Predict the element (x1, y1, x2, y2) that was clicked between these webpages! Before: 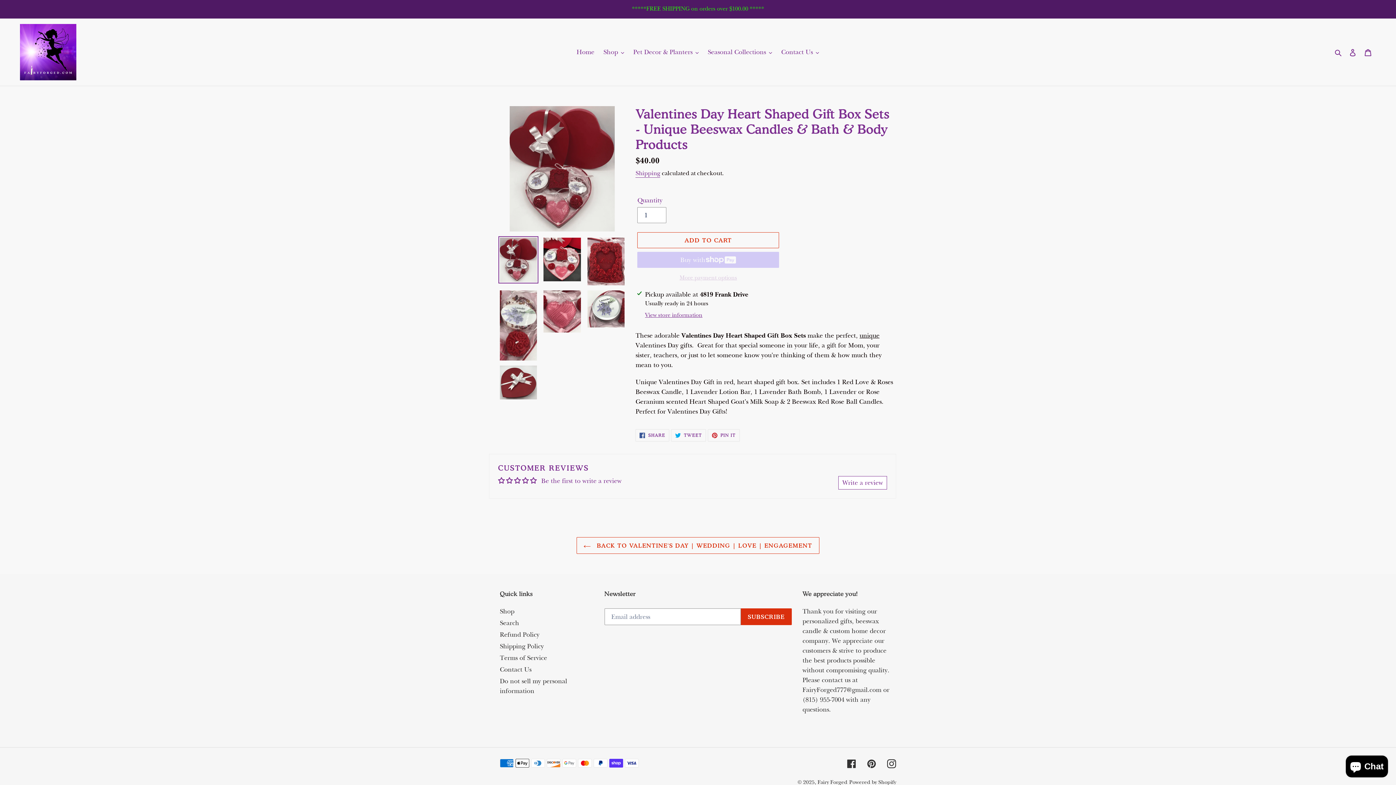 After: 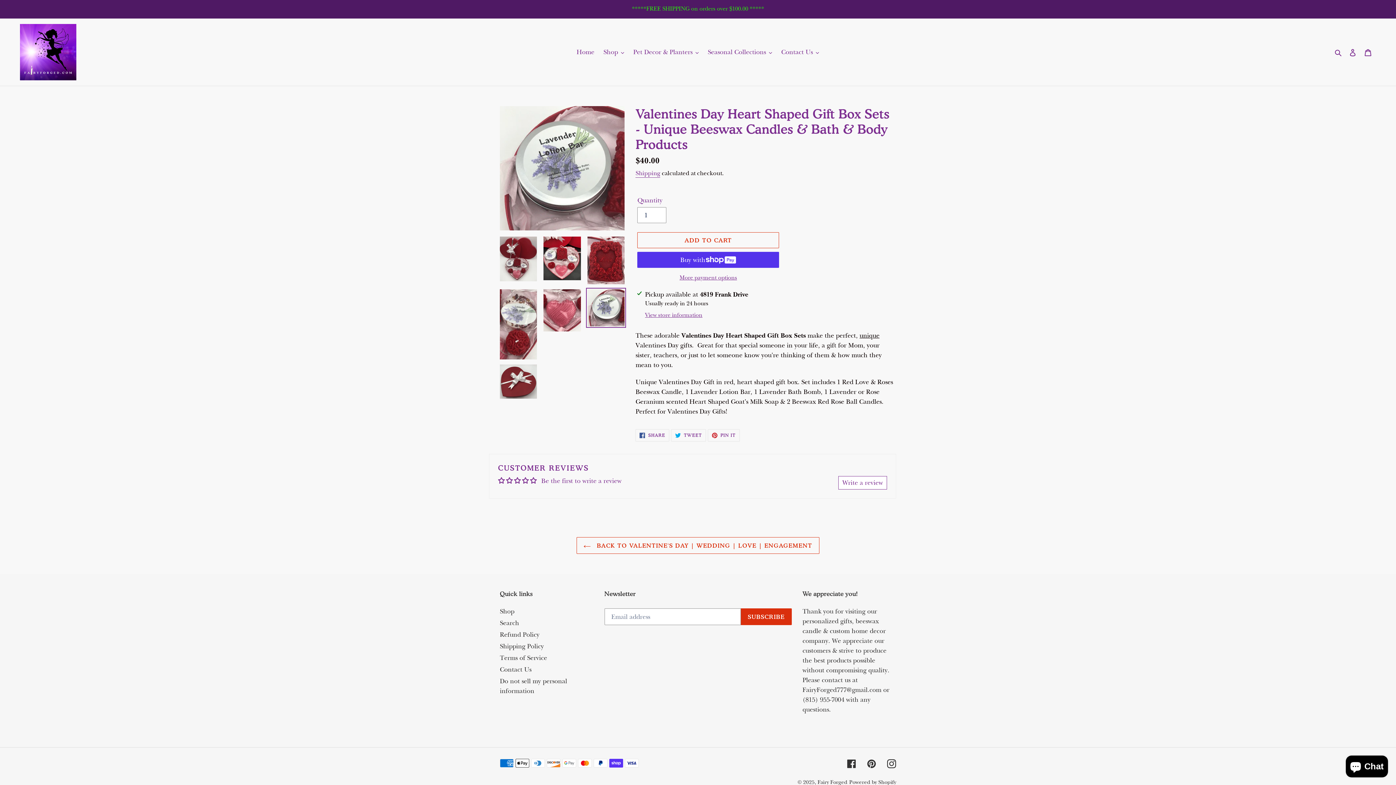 Action: bbox: (586, 289, 626, 329)